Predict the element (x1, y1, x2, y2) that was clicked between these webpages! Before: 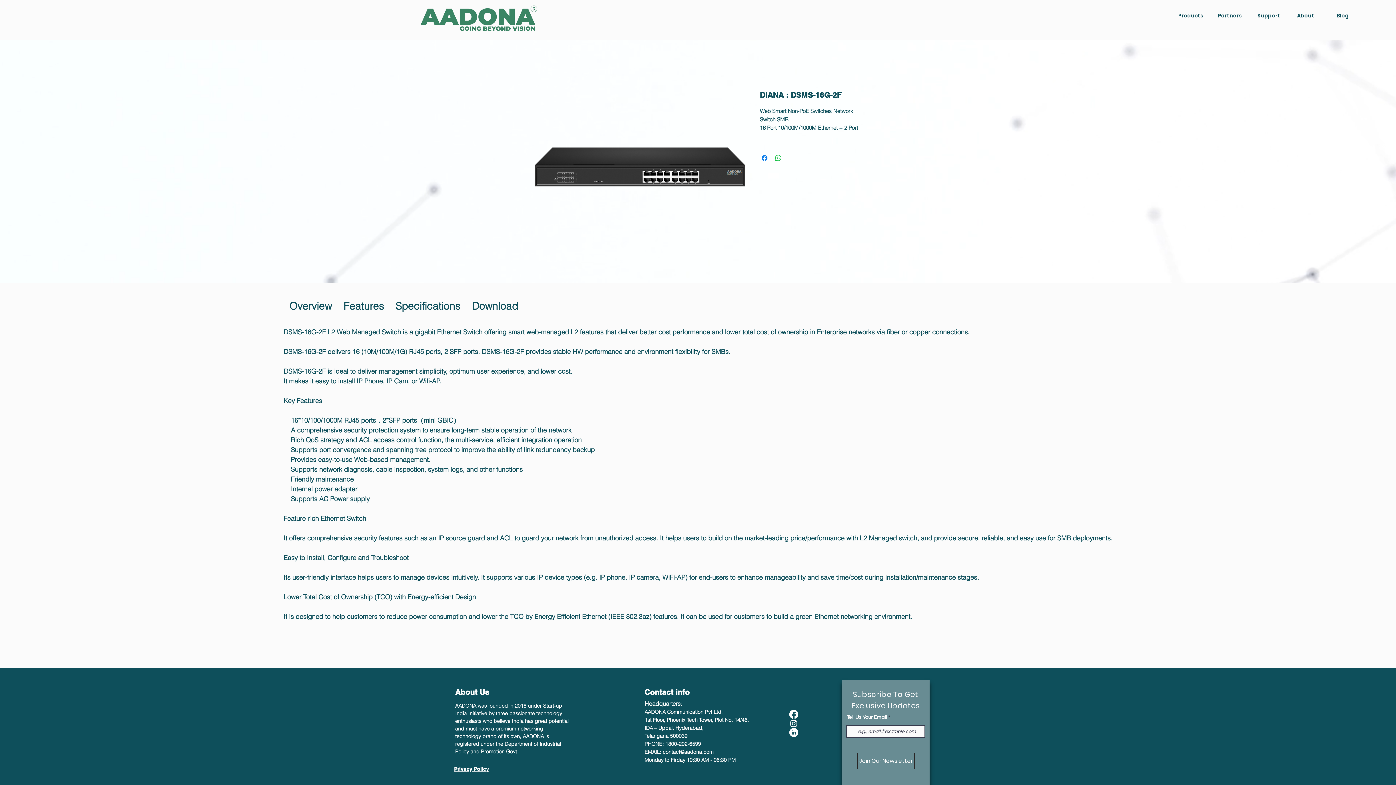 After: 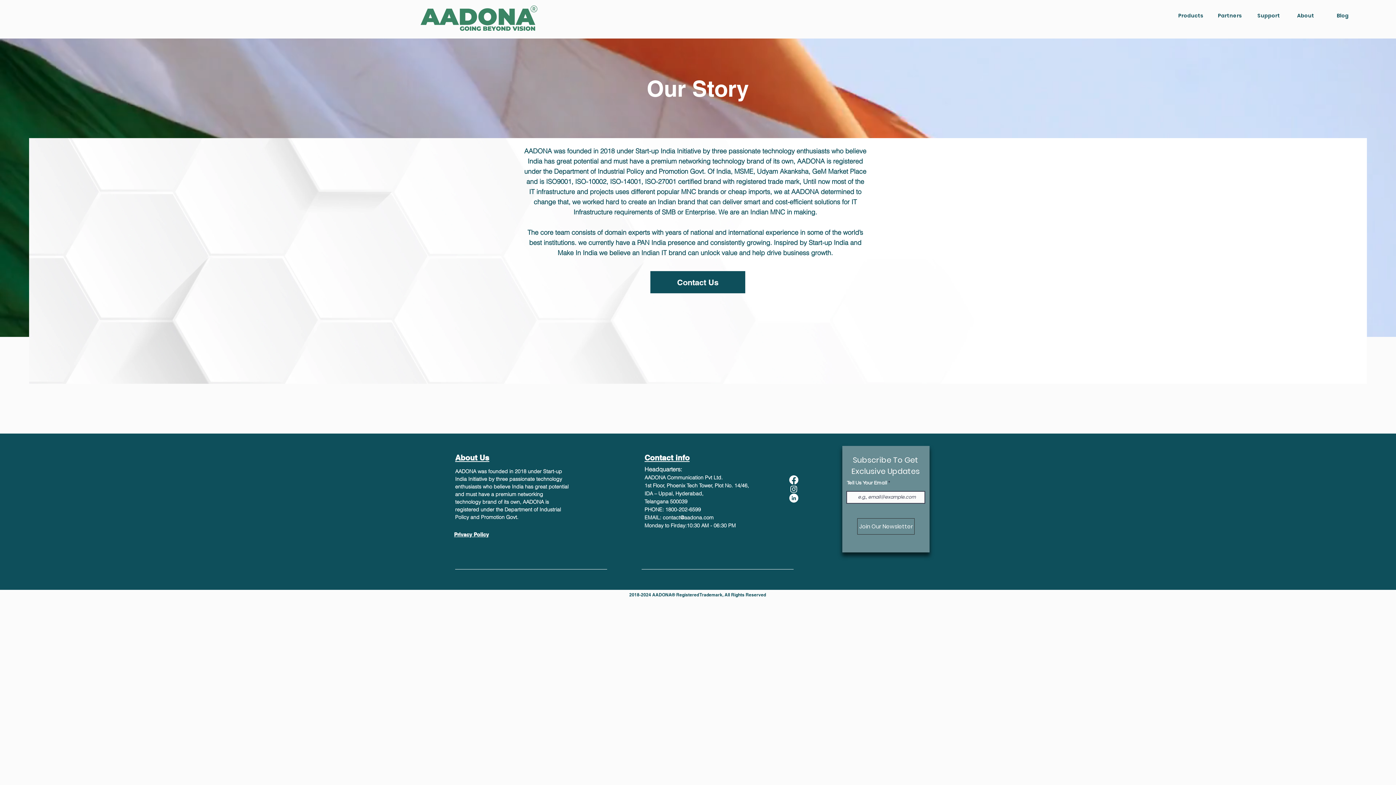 Action: label: About Us bbox: (455, 688, 489, 697)